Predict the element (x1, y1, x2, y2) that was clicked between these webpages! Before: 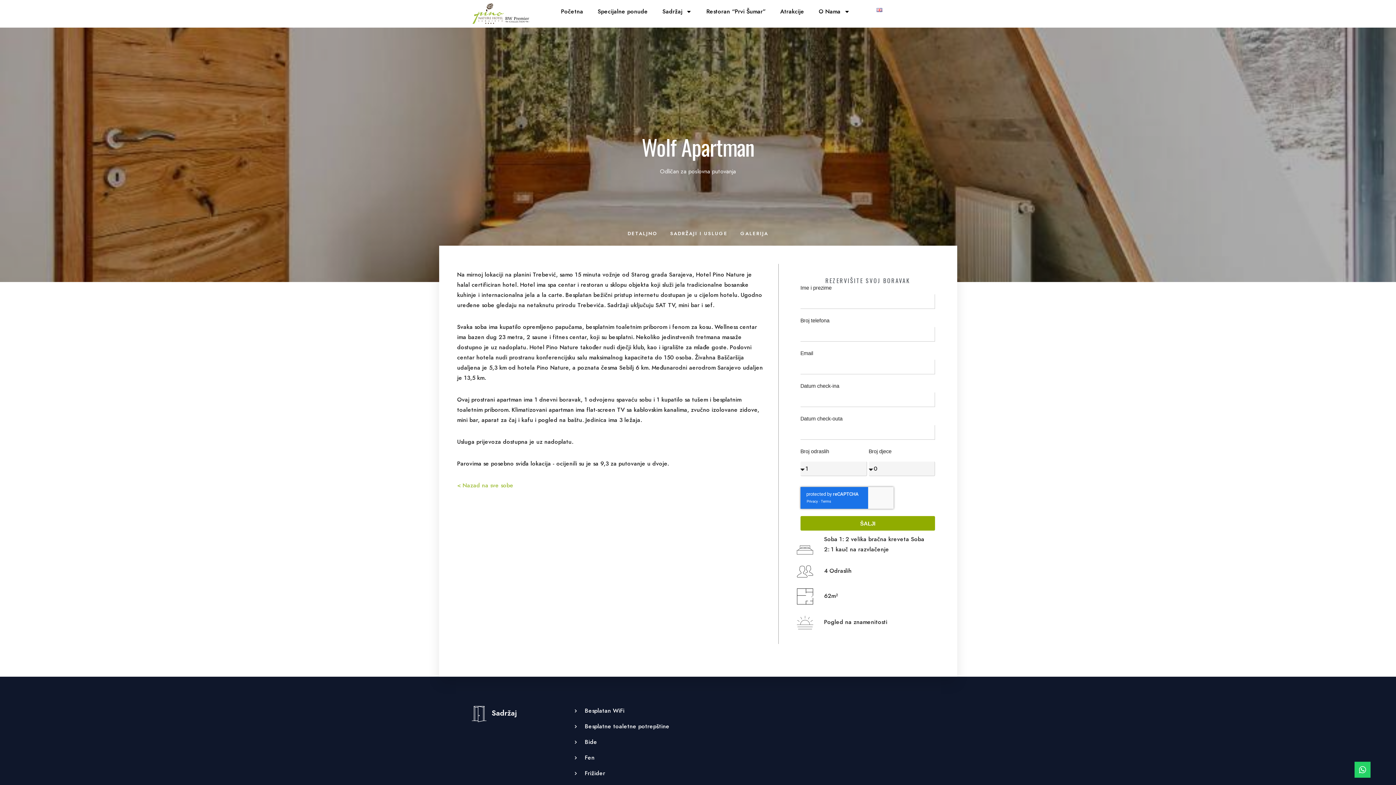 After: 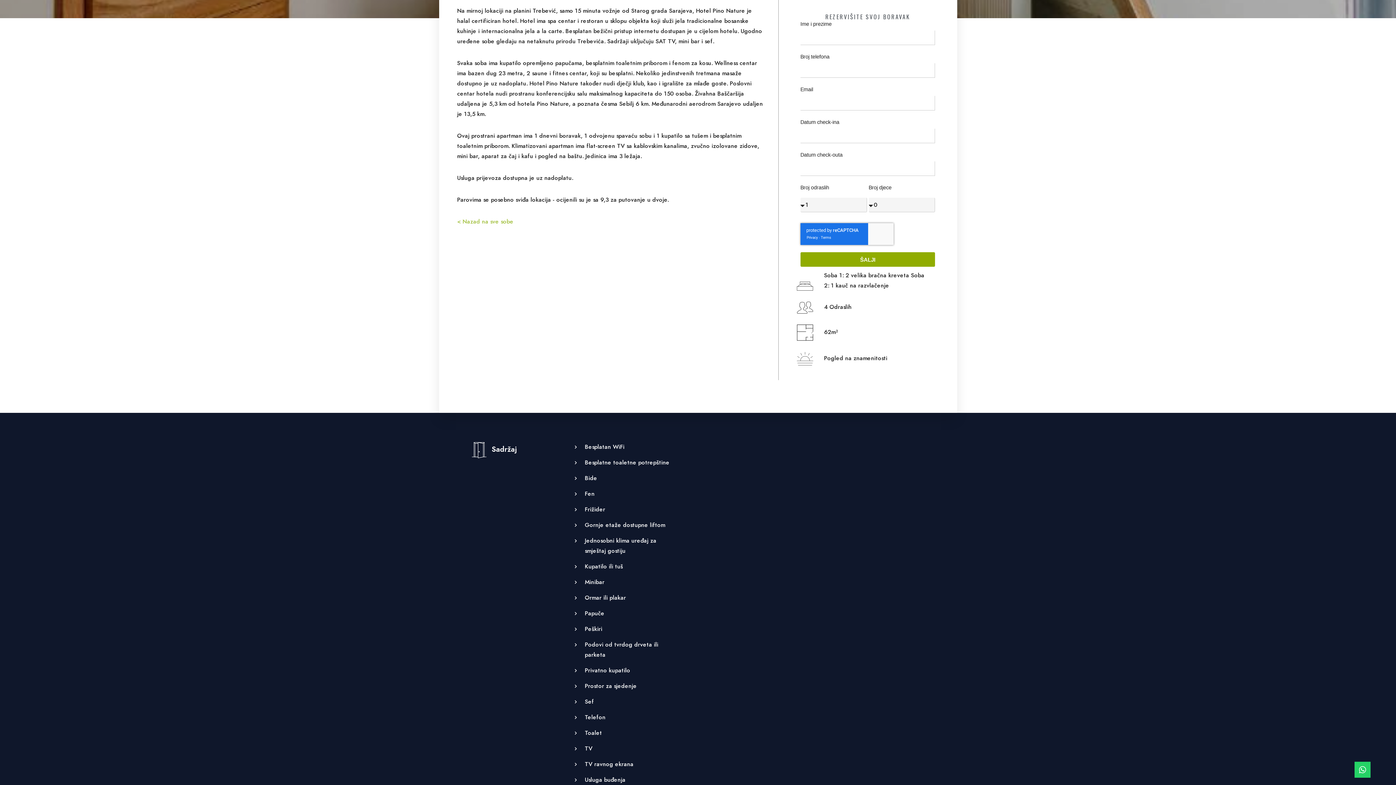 Action: label: DETALJNO bbox: (627, 230, 657, 237)